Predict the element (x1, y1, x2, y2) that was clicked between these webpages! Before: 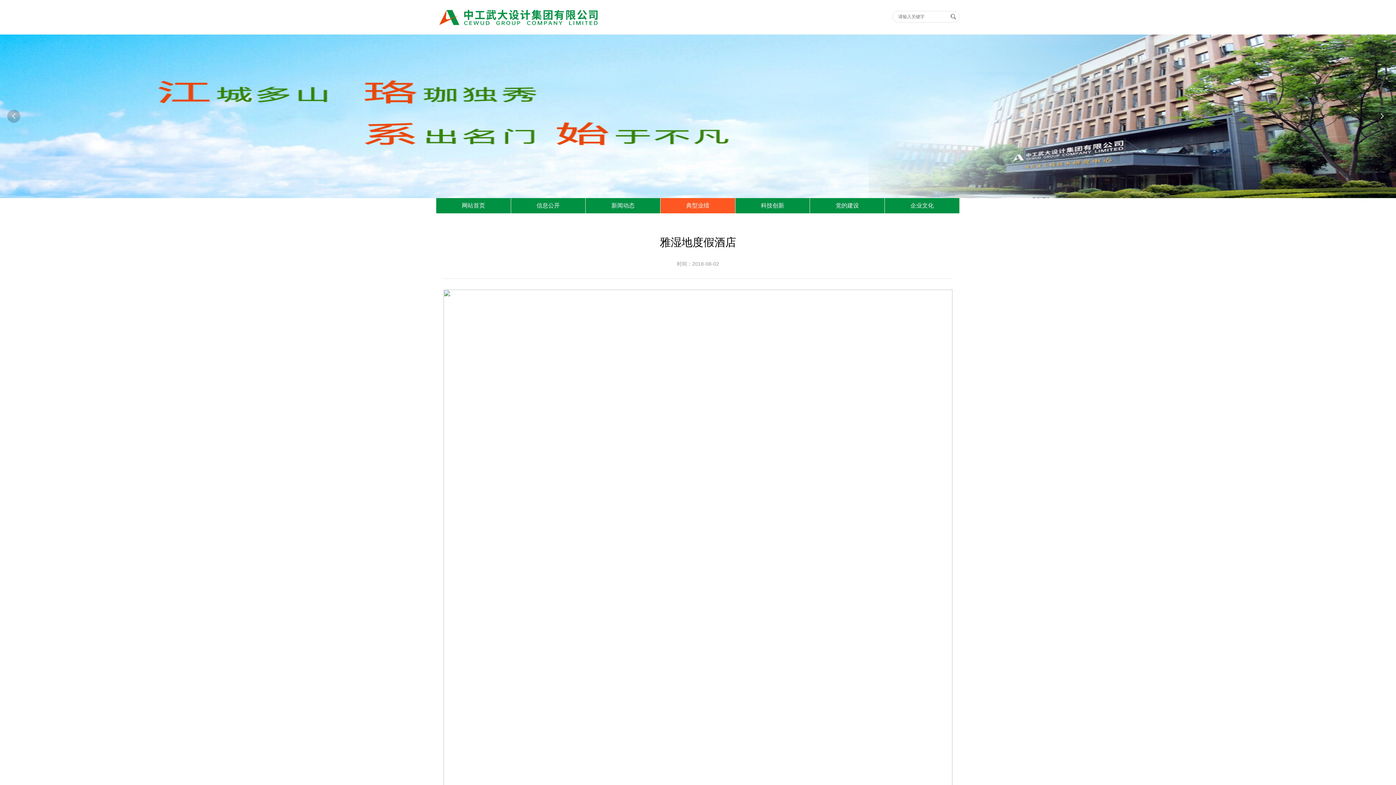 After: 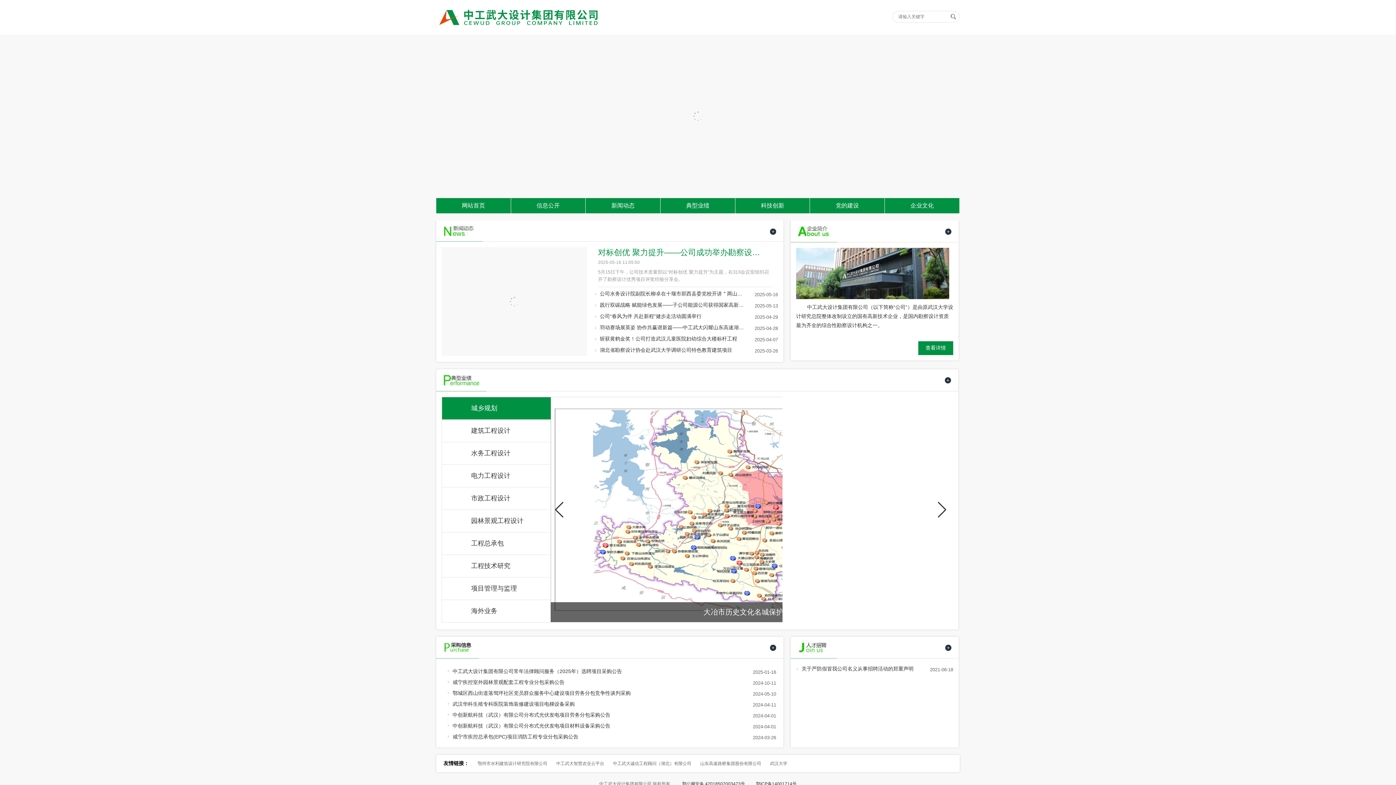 Action: bbox: (436, 198, 510, 213) label: 网站首页